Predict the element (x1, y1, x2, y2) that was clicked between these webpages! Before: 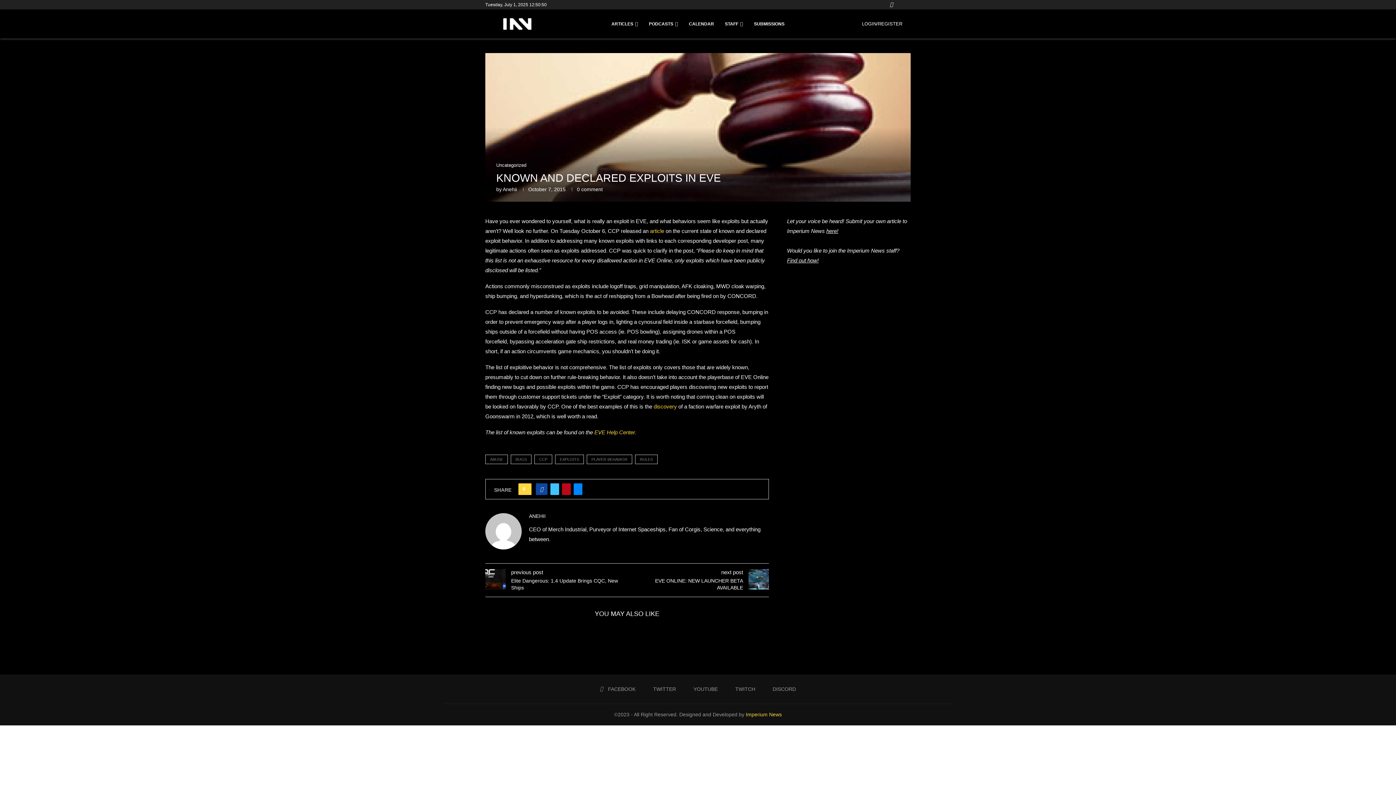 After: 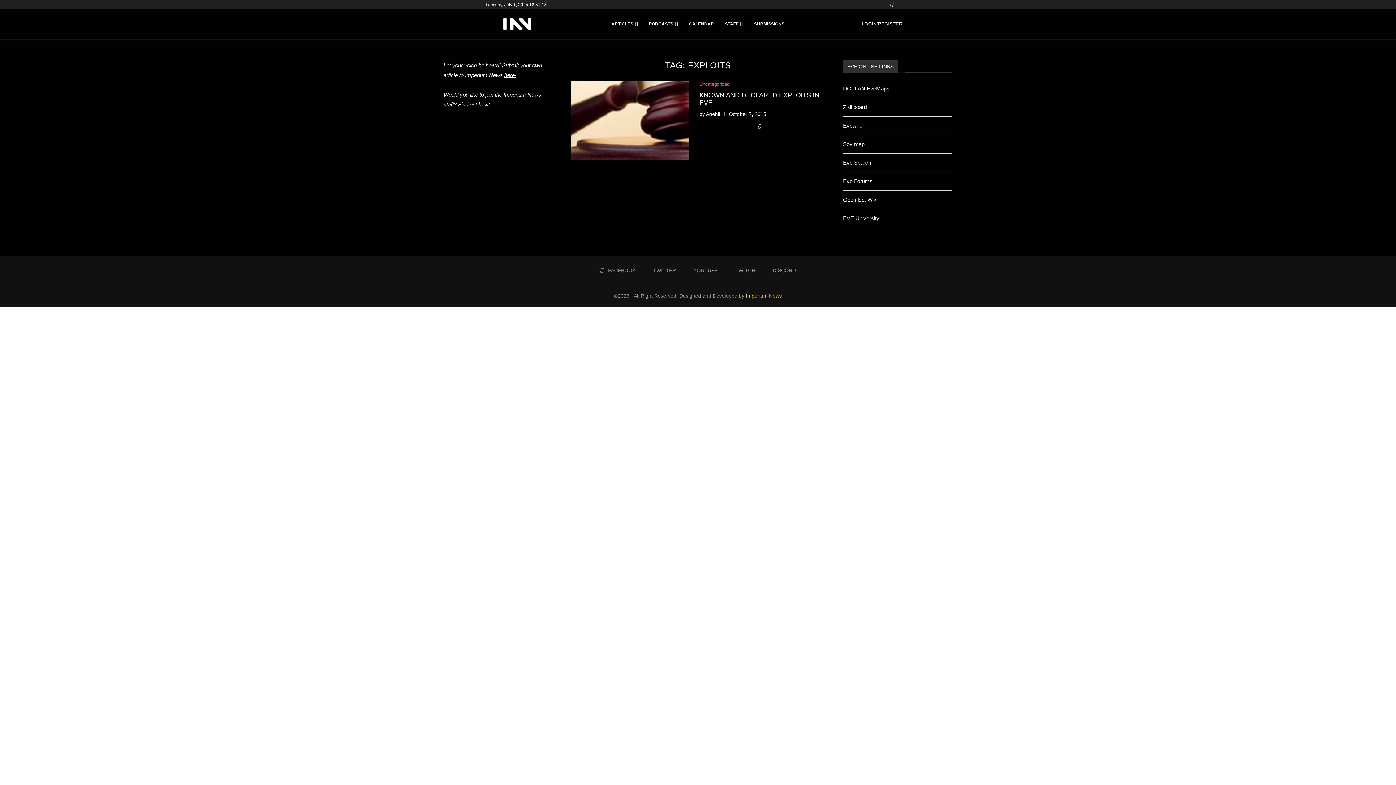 Action: label: EXPLOITS bbox: (555, 455, 584, 464)